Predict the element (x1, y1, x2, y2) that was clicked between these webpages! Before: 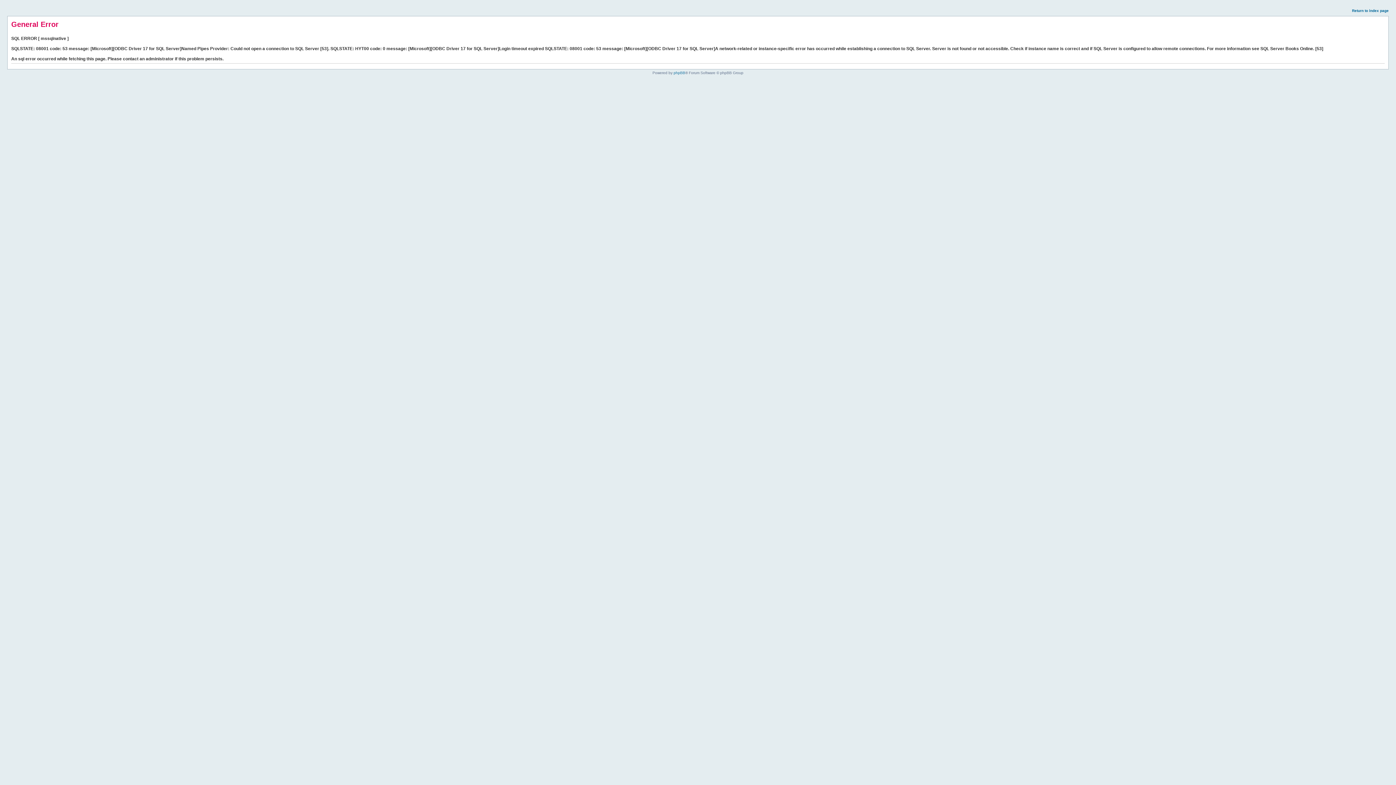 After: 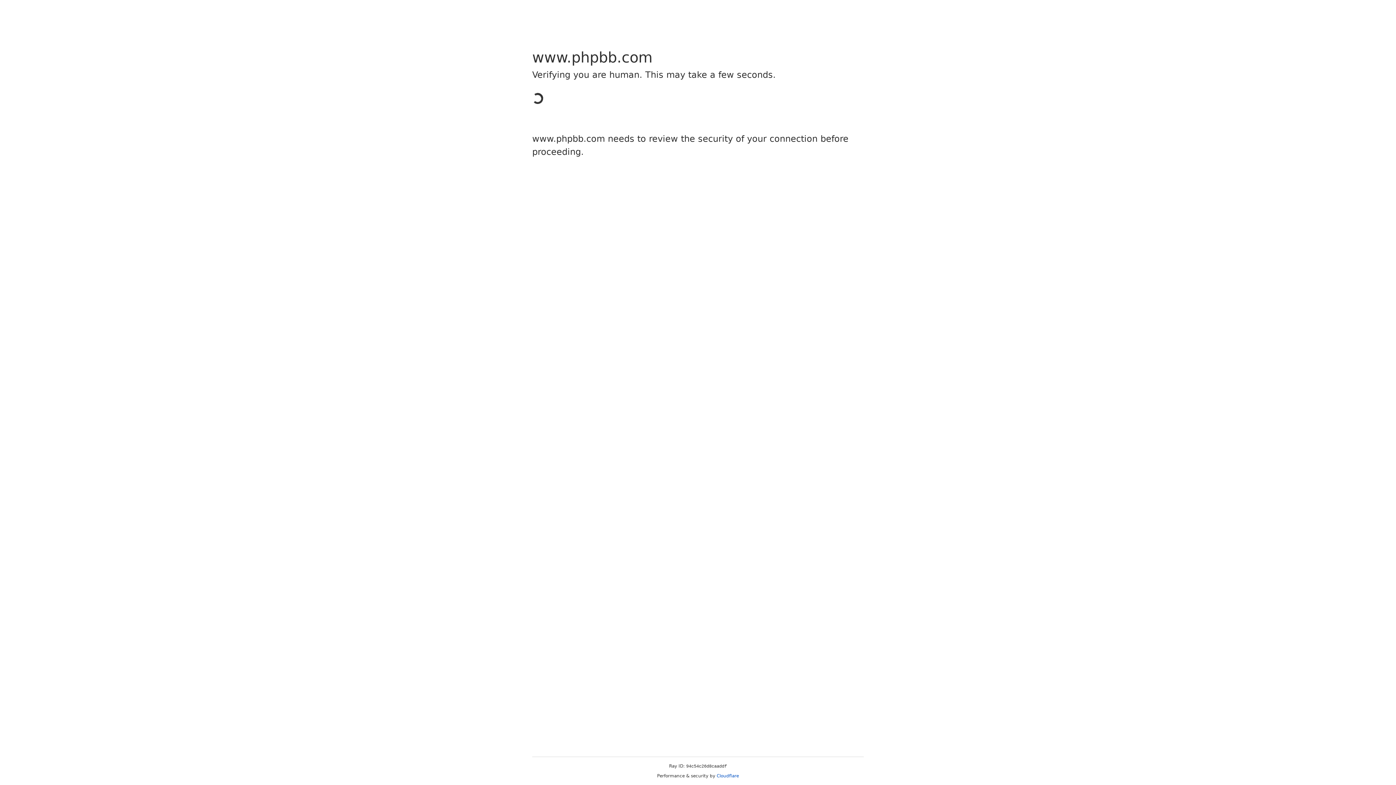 Action: bbox: (673, 70, 685, 74) label: phpBB